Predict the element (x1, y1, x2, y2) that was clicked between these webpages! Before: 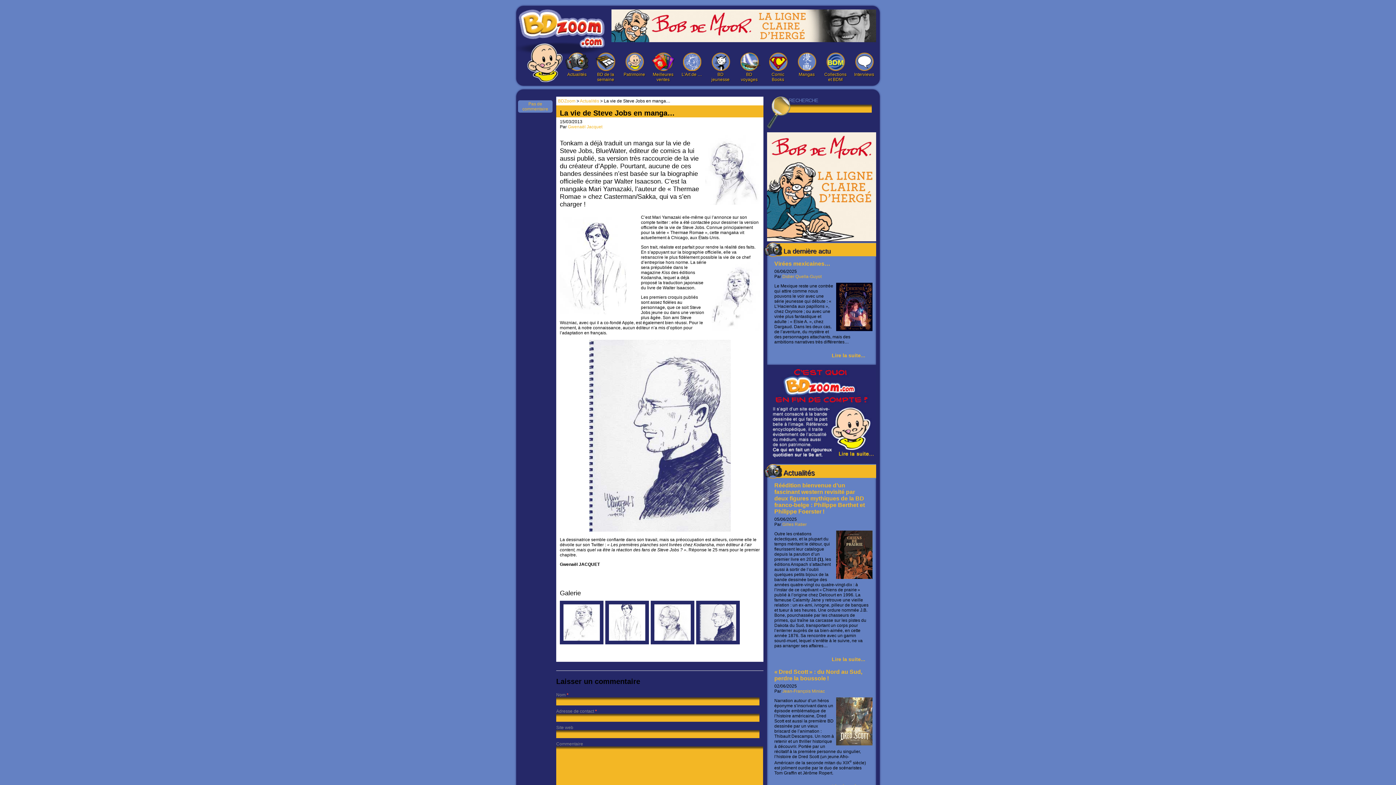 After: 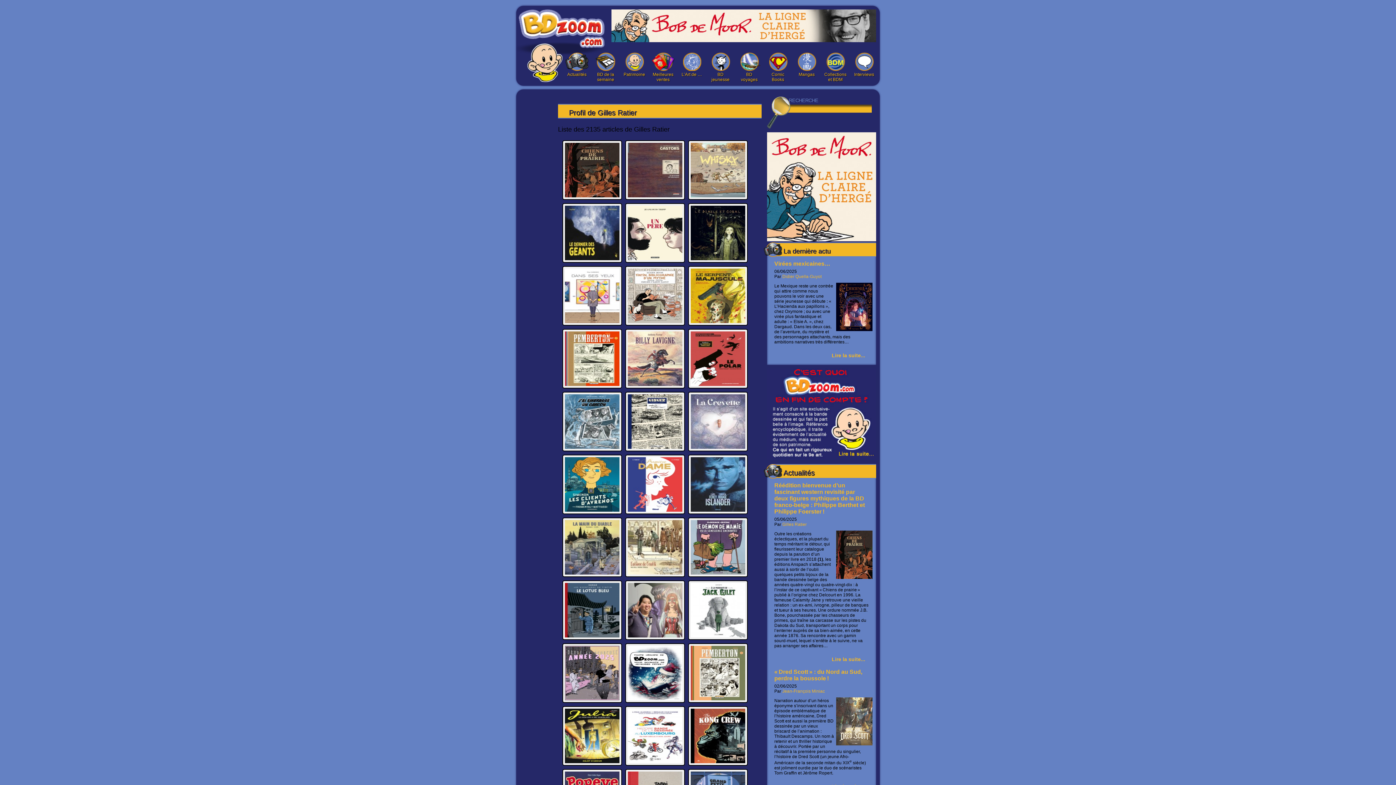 Action: bbox: (782, 522, 806, 527) label: Gilles Ratier